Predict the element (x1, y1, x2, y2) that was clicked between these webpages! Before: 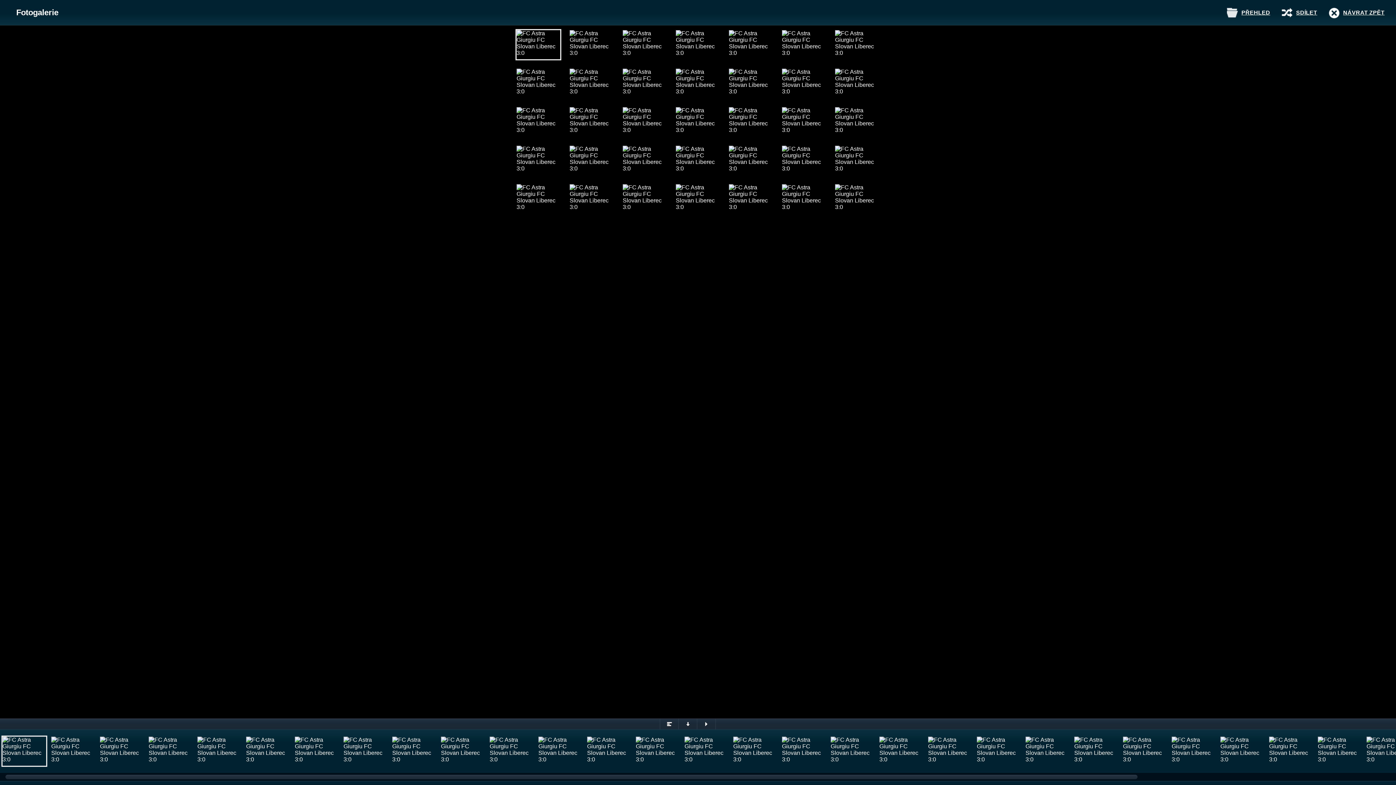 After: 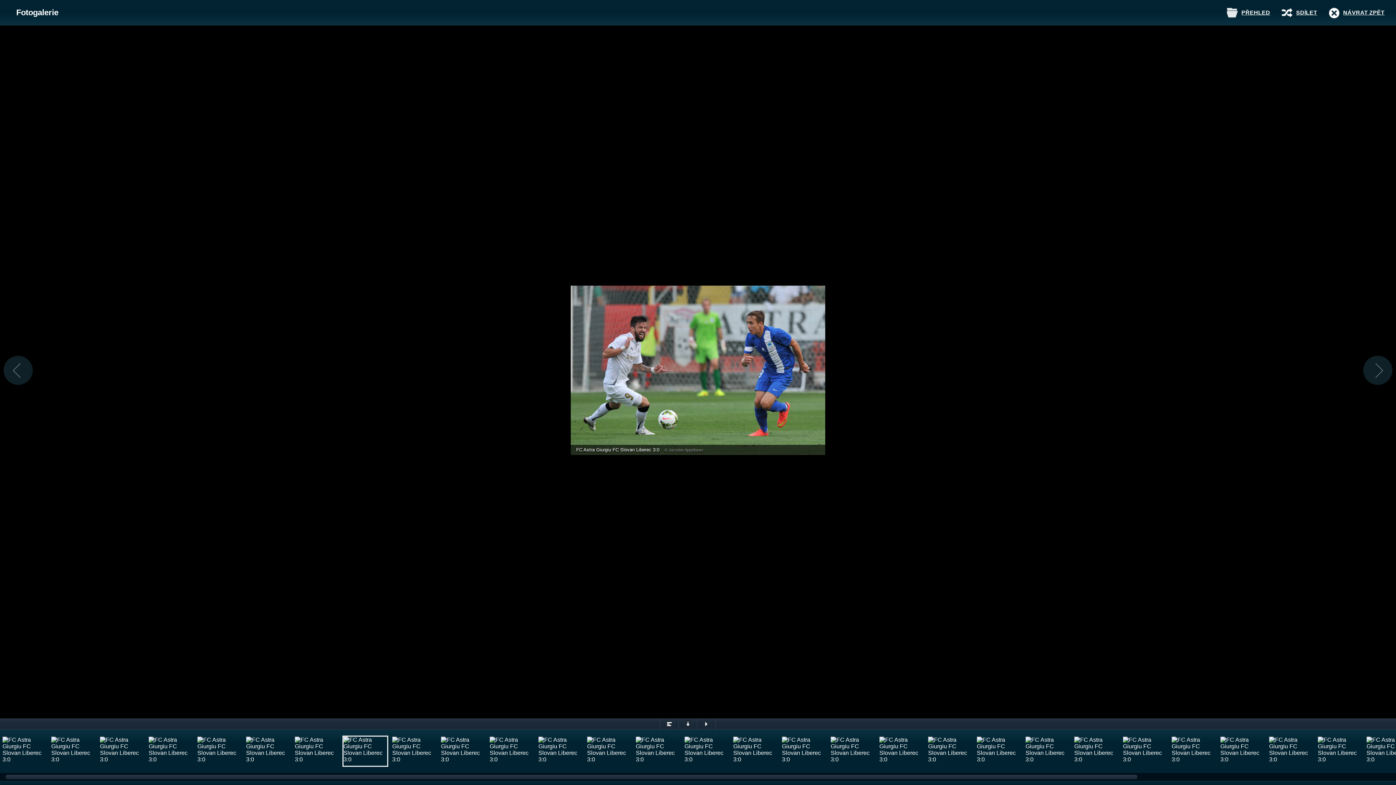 Action: bbox: (515, 67, 561, 98)